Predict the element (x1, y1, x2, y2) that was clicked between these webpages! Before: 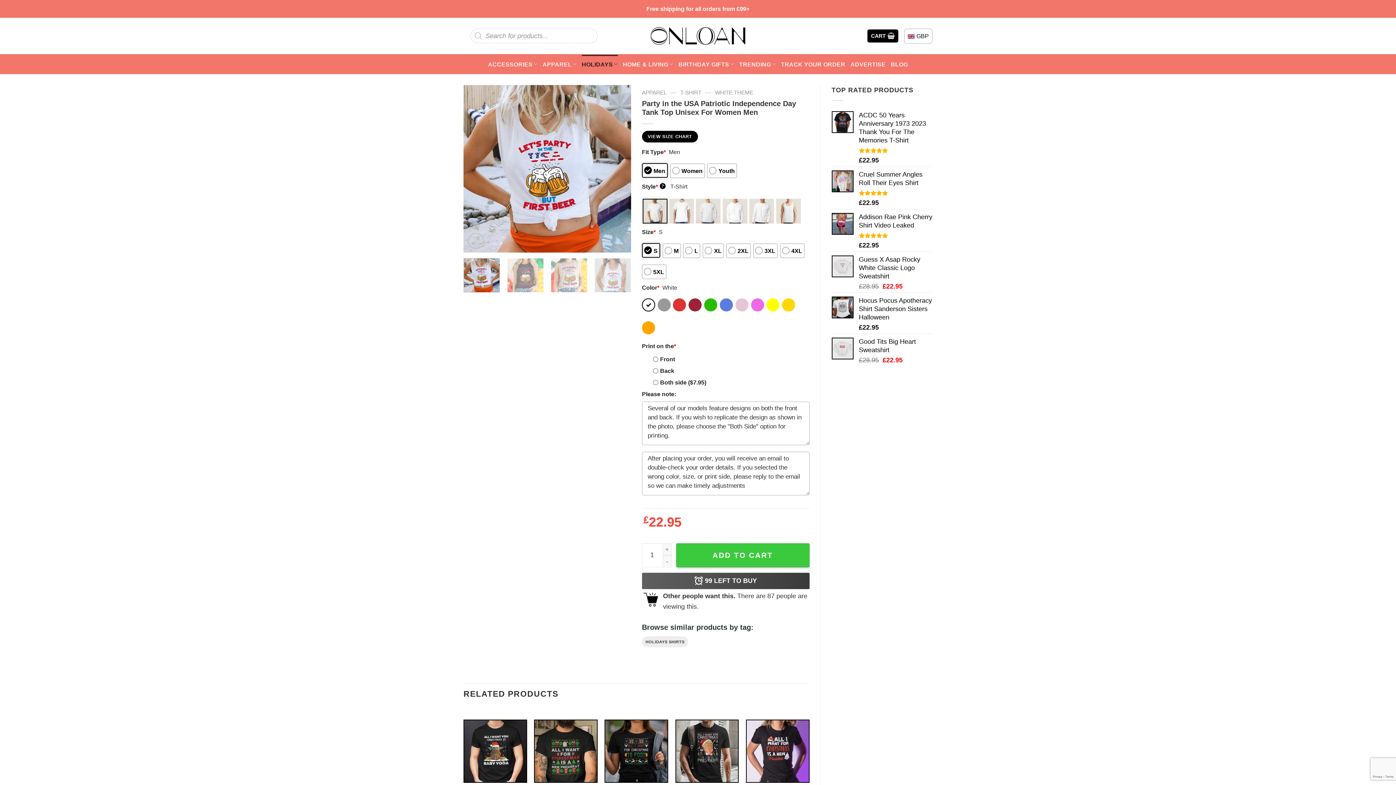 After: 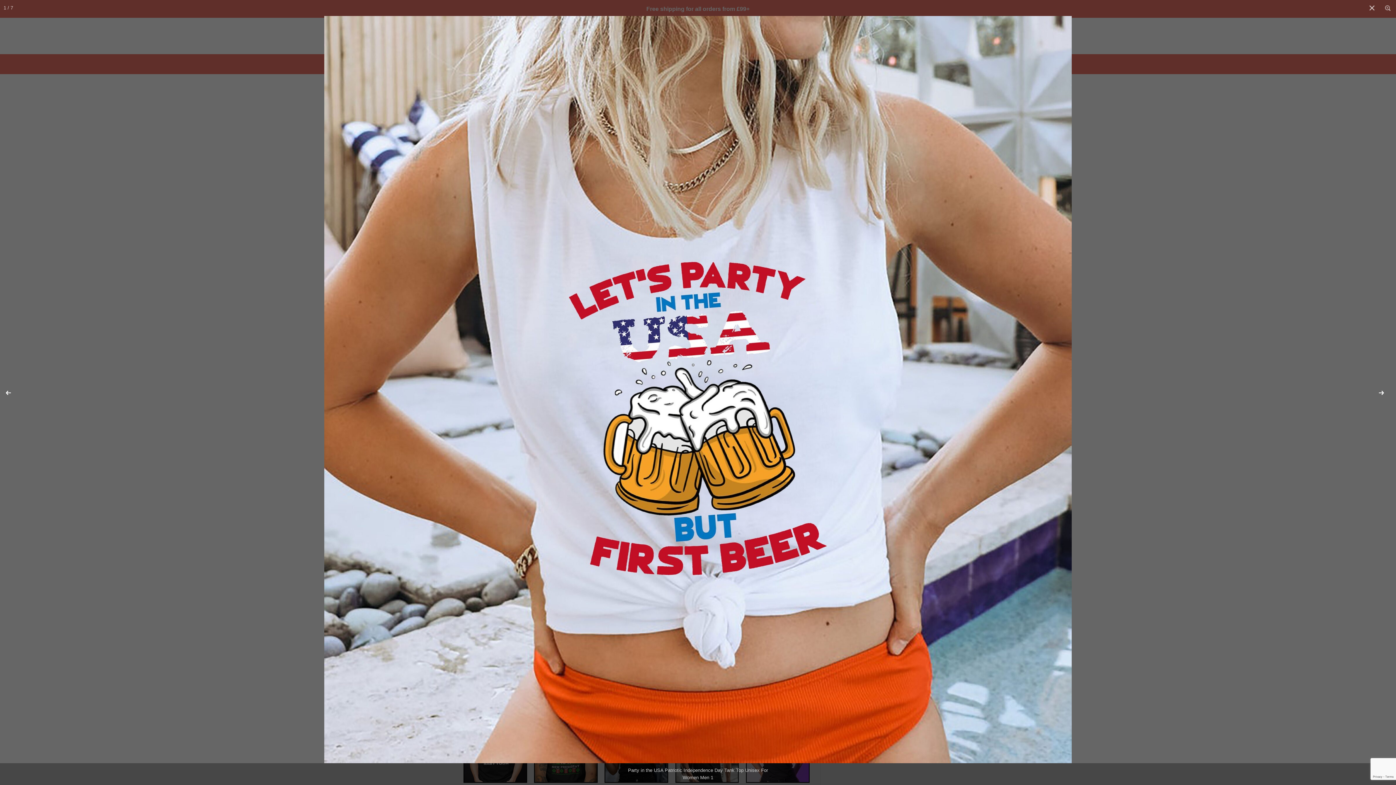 Action: bbox: (463, 164, 631, 172)